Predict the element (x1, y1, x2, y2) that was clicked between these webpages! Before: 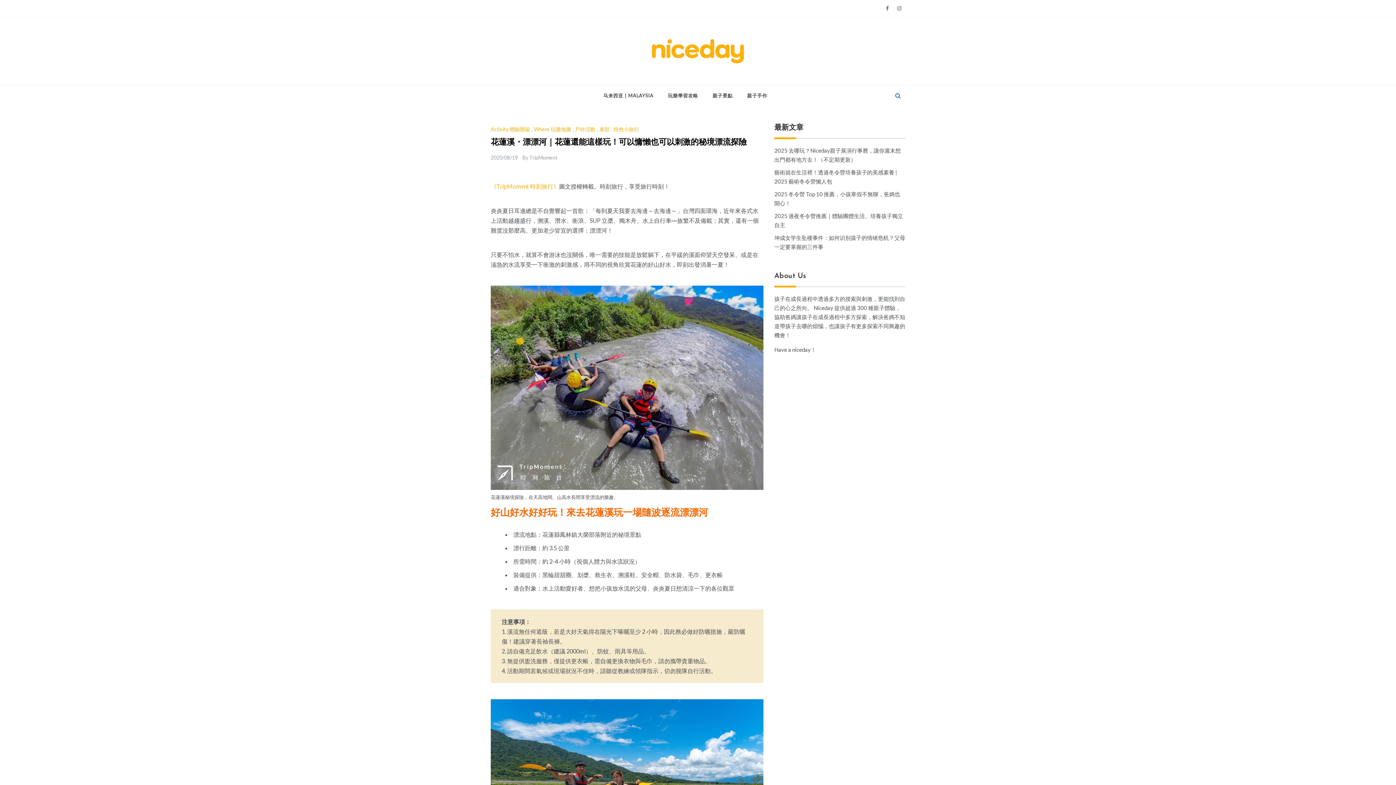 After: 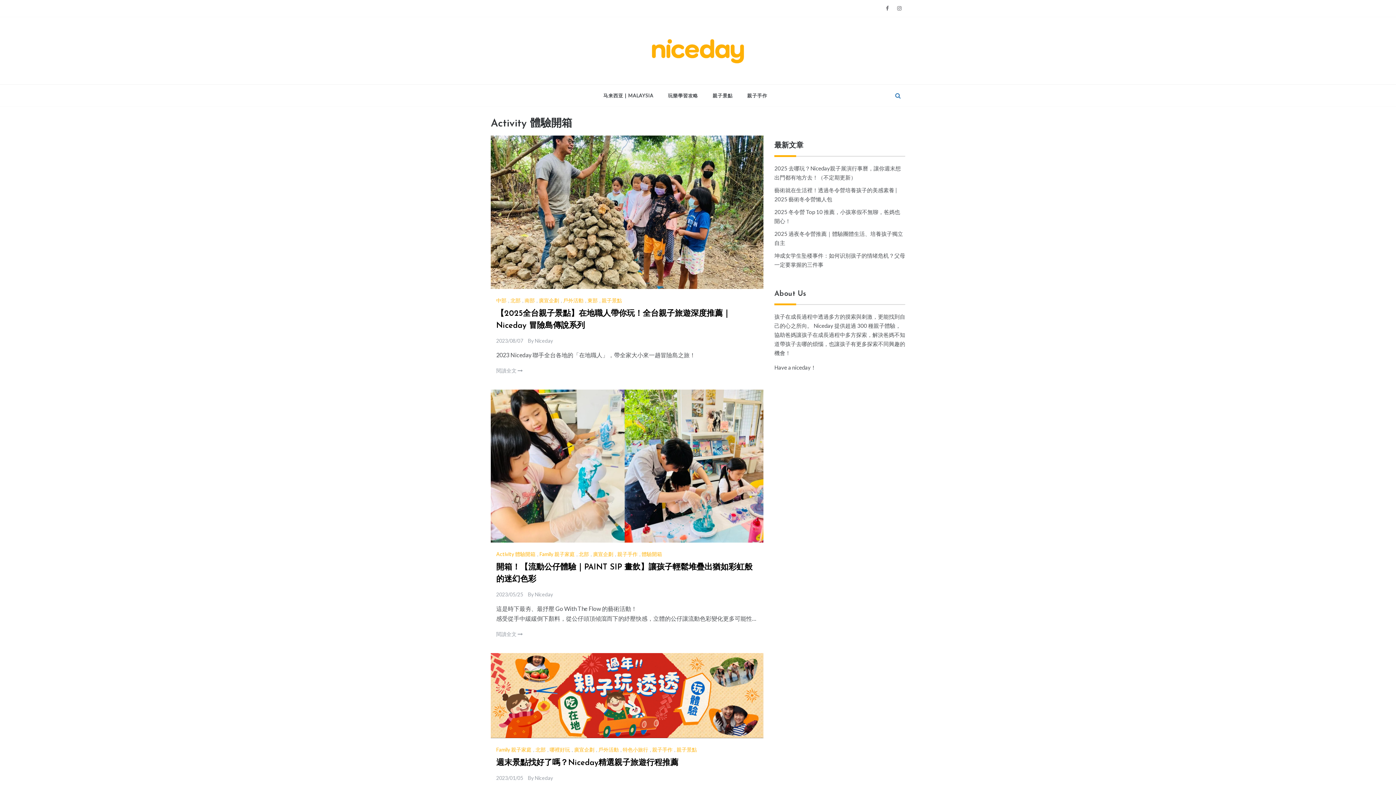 Action: bbox: (490, 126, 532, 132) label: Activity 體驗開箱